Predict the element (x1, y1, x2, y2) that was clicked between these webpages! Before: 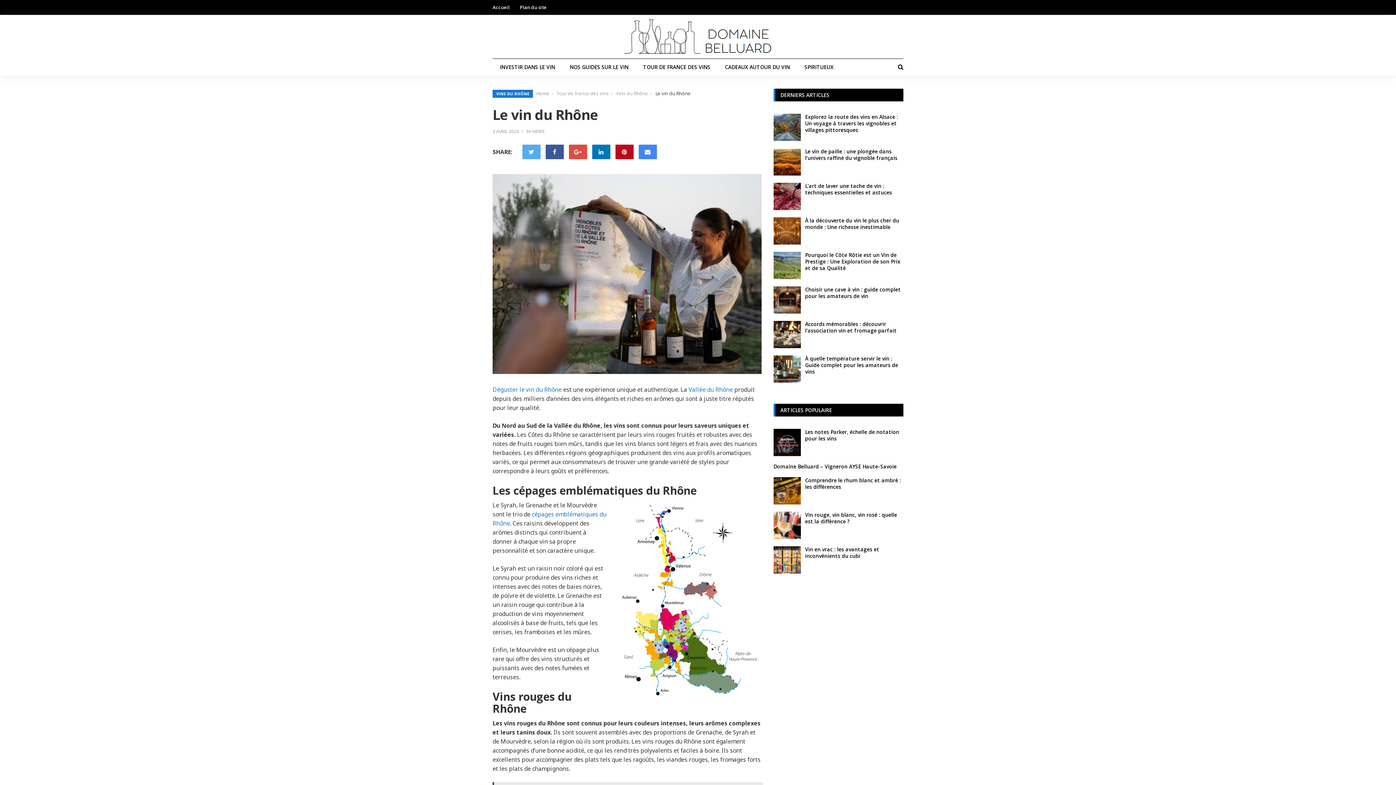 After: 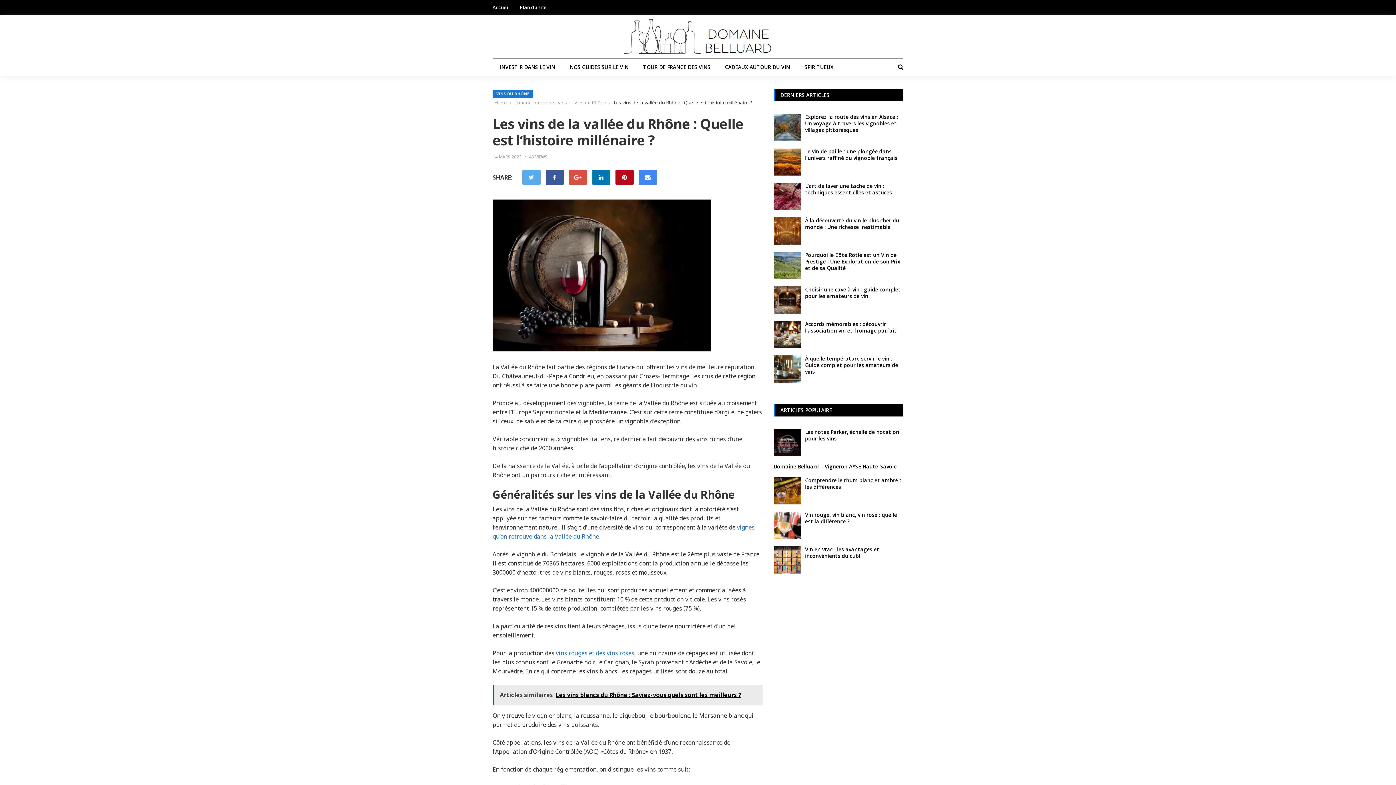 Action: label: Vallée du Rhône bbox: (688, 385, 733, 393)